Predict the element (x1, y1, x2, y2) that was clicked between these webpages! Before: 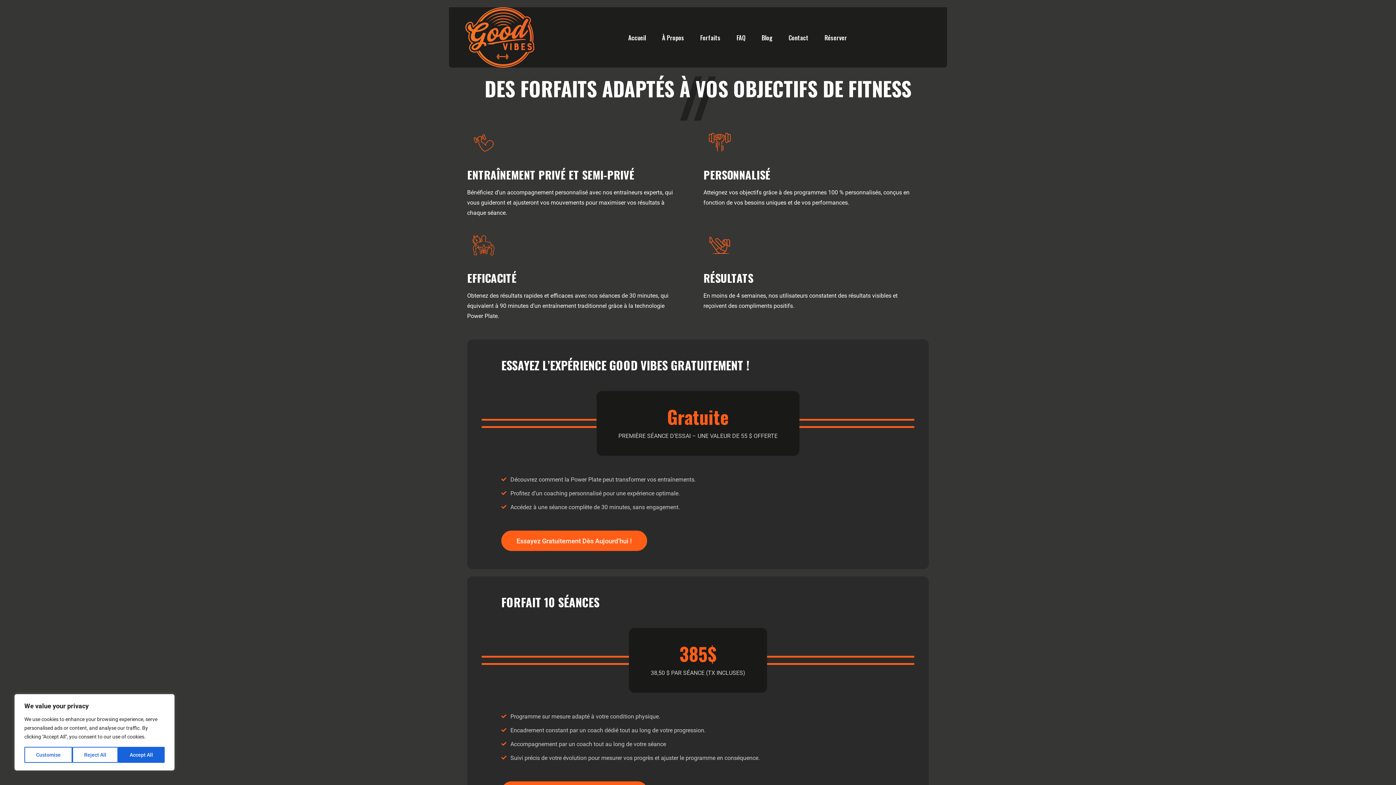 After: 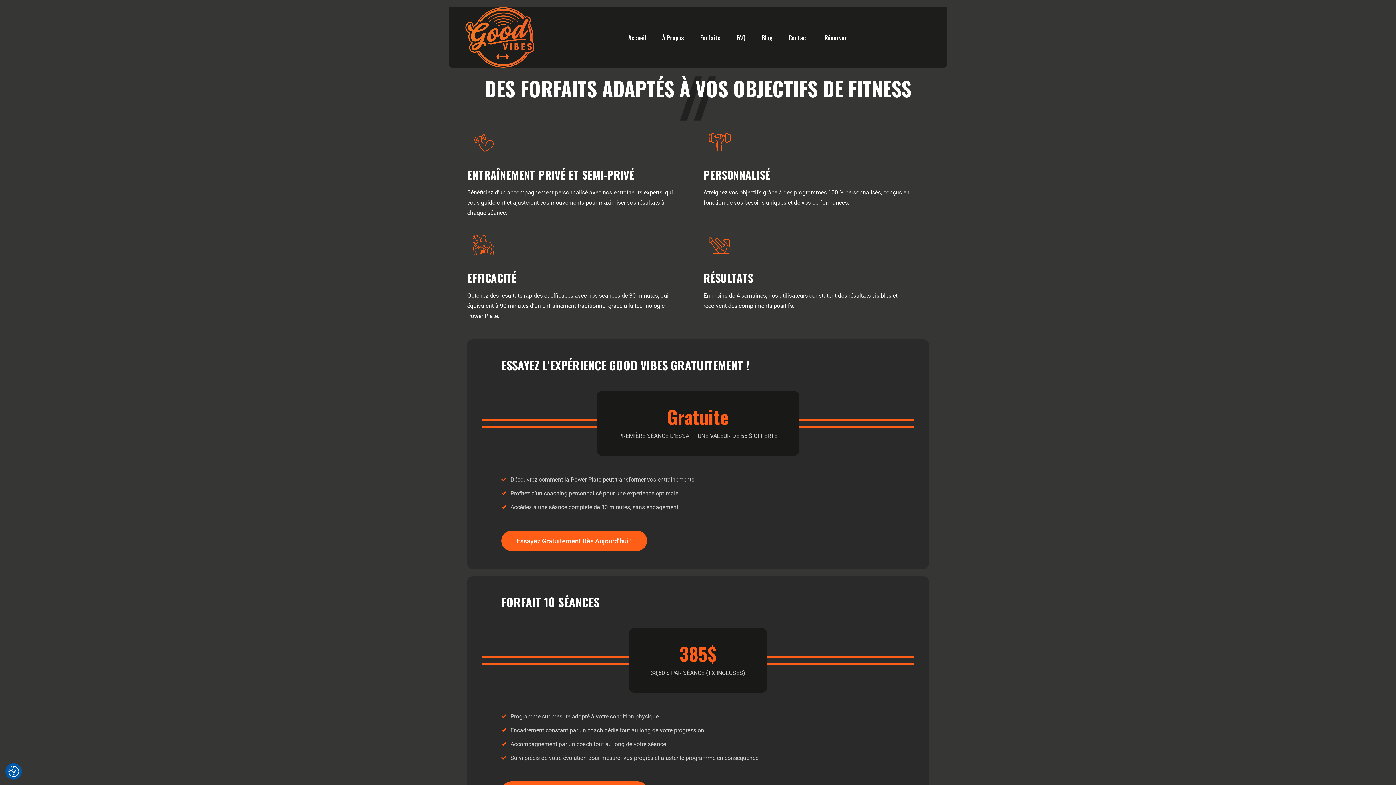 Action: bbox: (118, 747, 164, 763) label: Accept All